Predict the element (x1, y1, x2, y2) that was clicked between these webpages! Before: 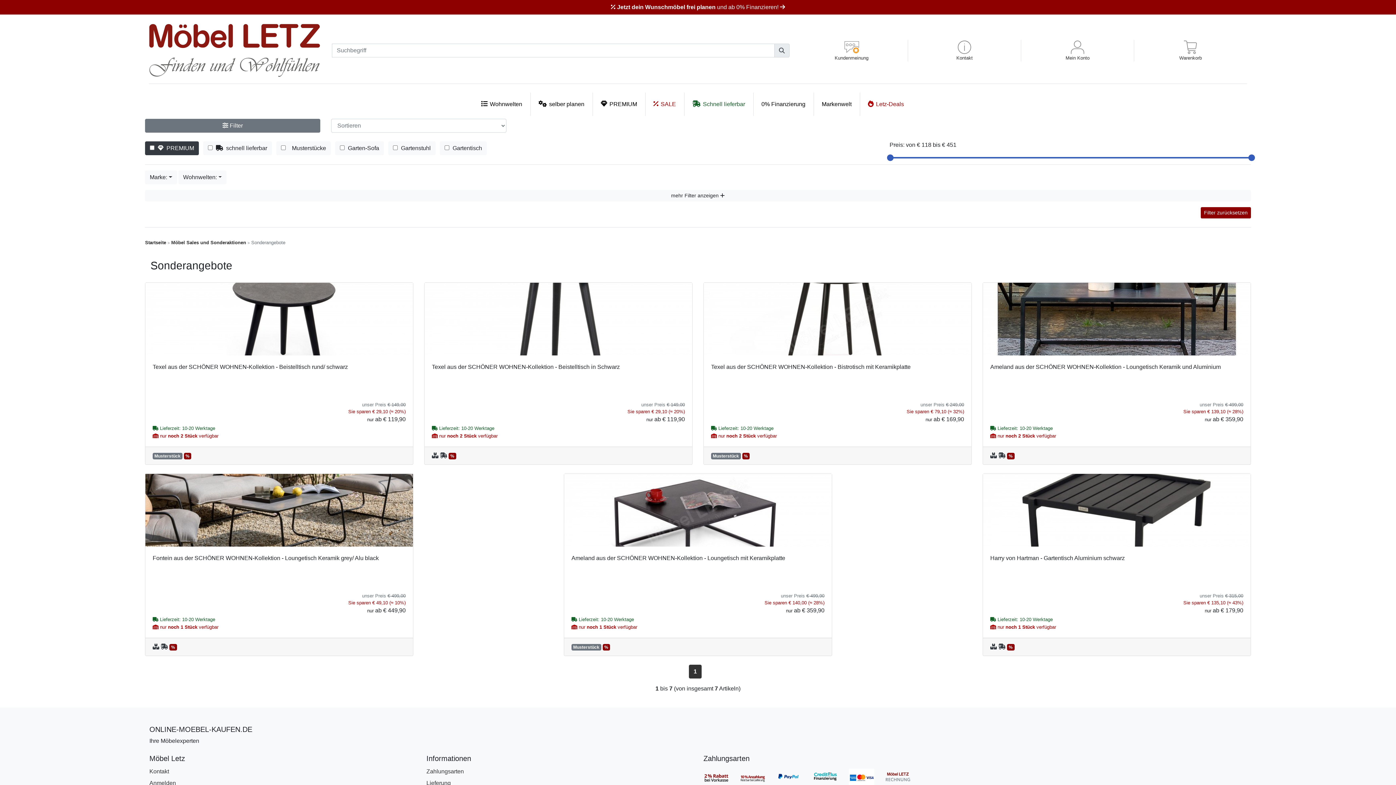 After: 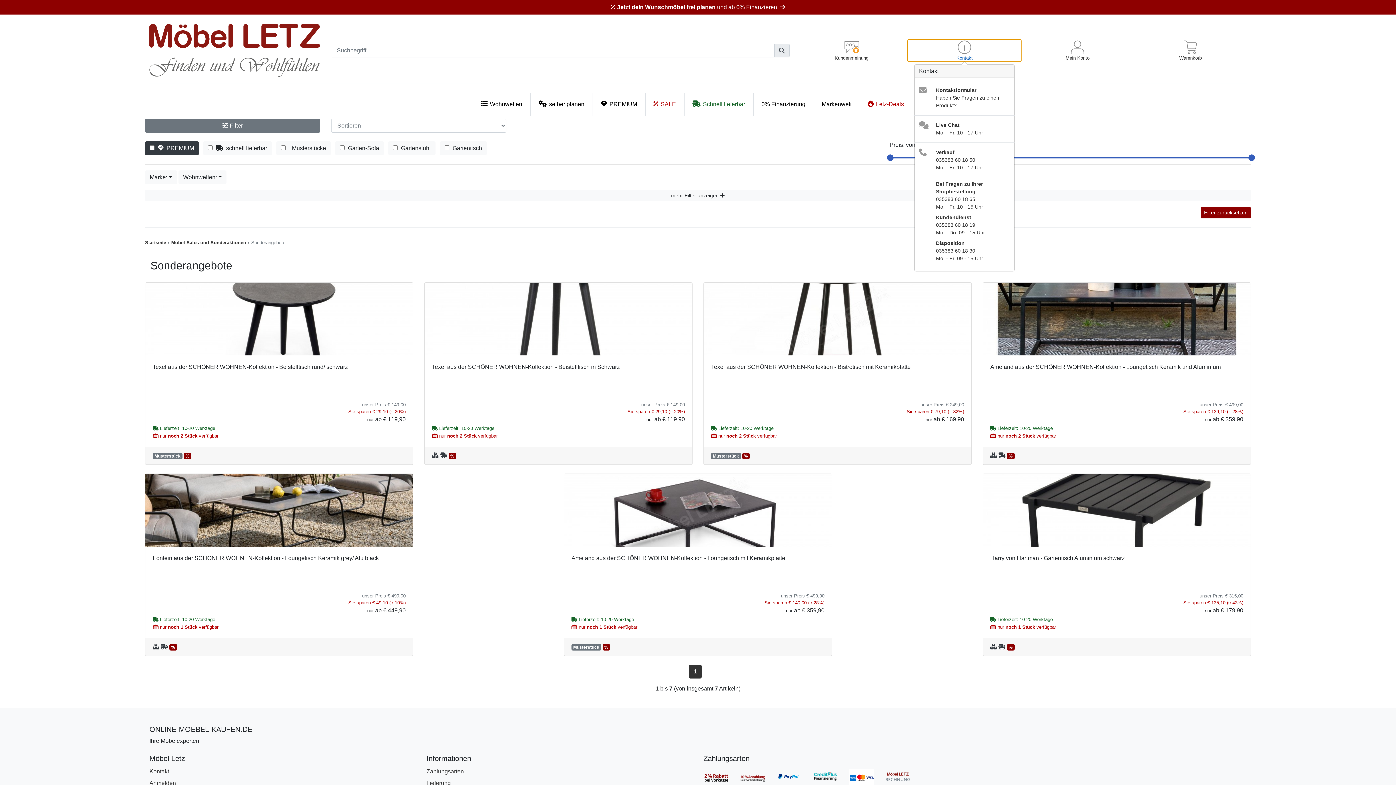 Action: label: Kontakt bbox: (908, 39, 1021, 61)